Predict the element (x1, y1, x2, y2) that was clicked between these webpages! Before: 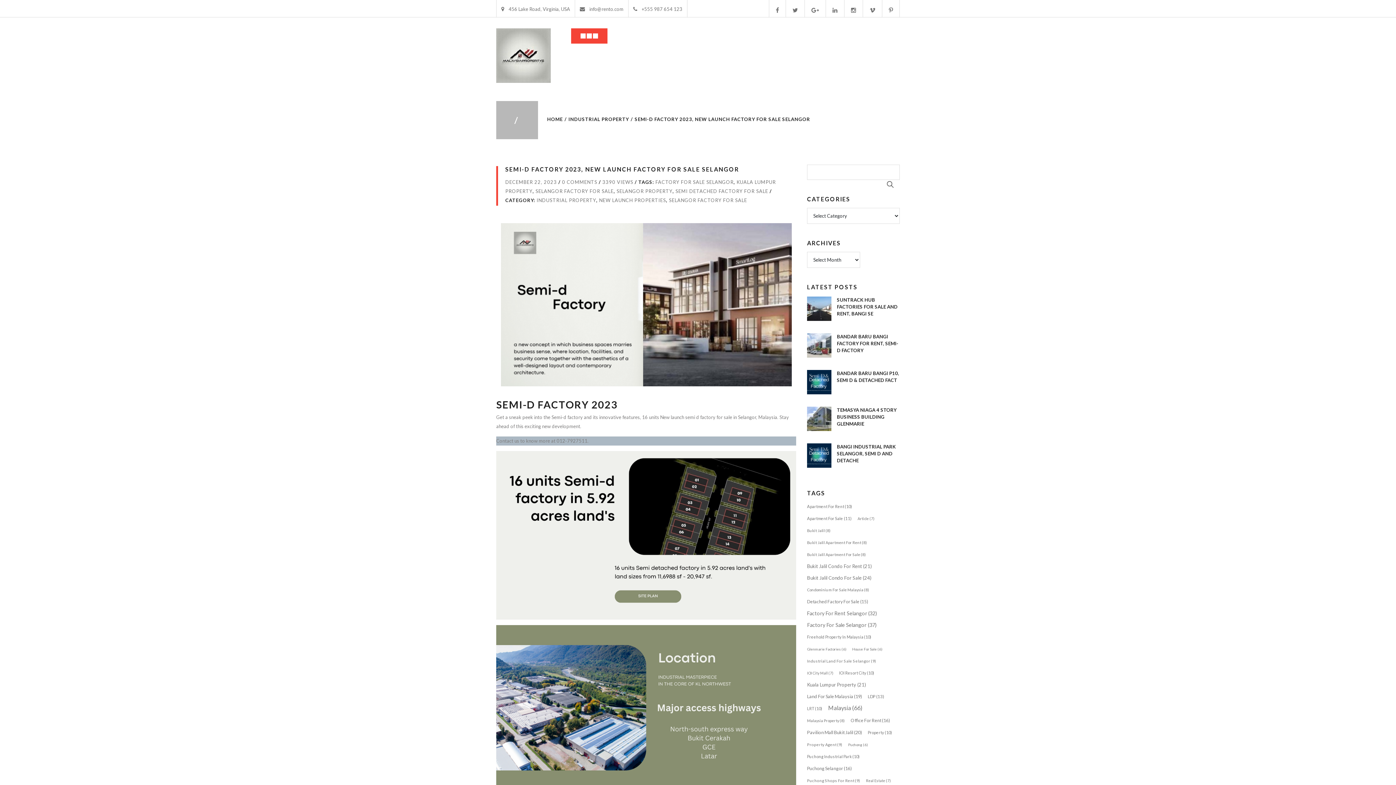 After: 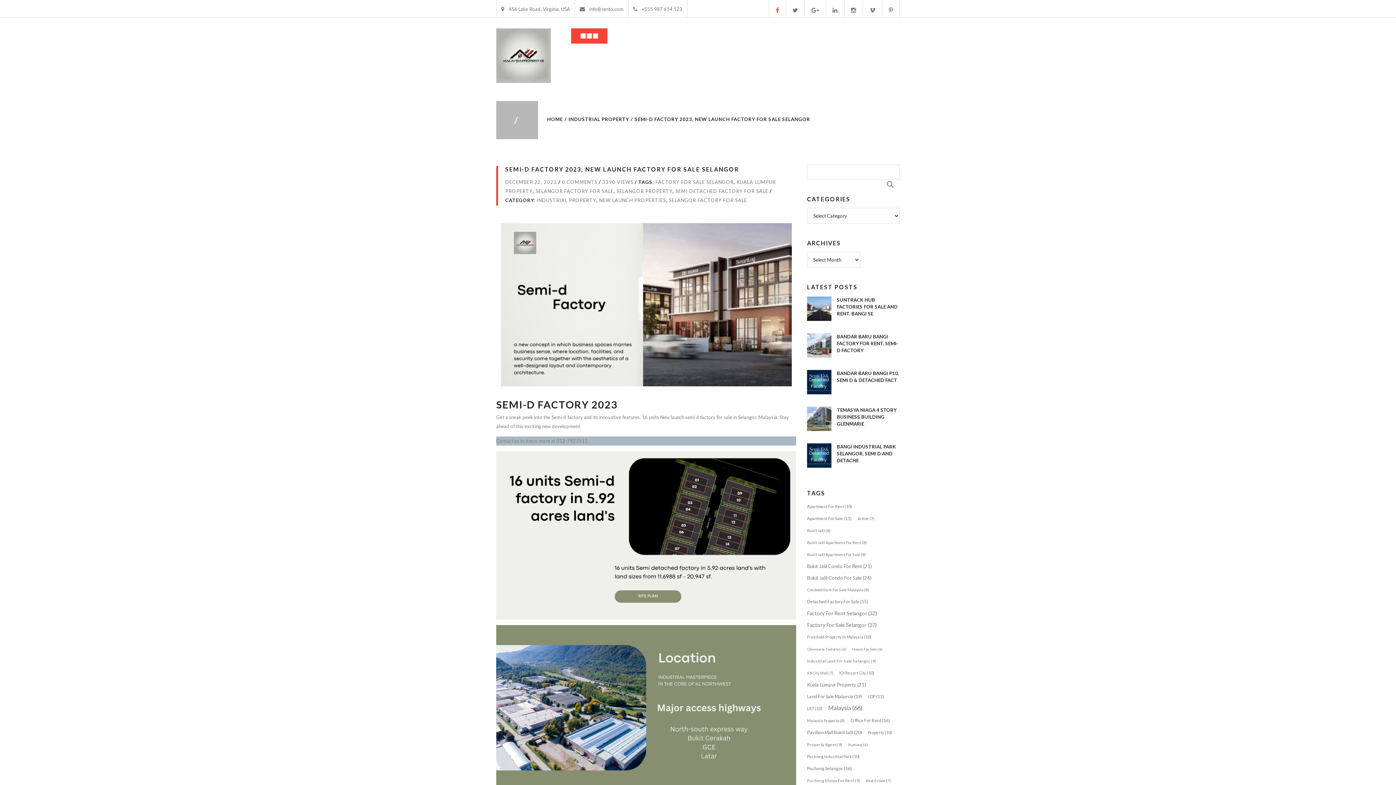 Action: bbox: (769, 0, 785, 17)